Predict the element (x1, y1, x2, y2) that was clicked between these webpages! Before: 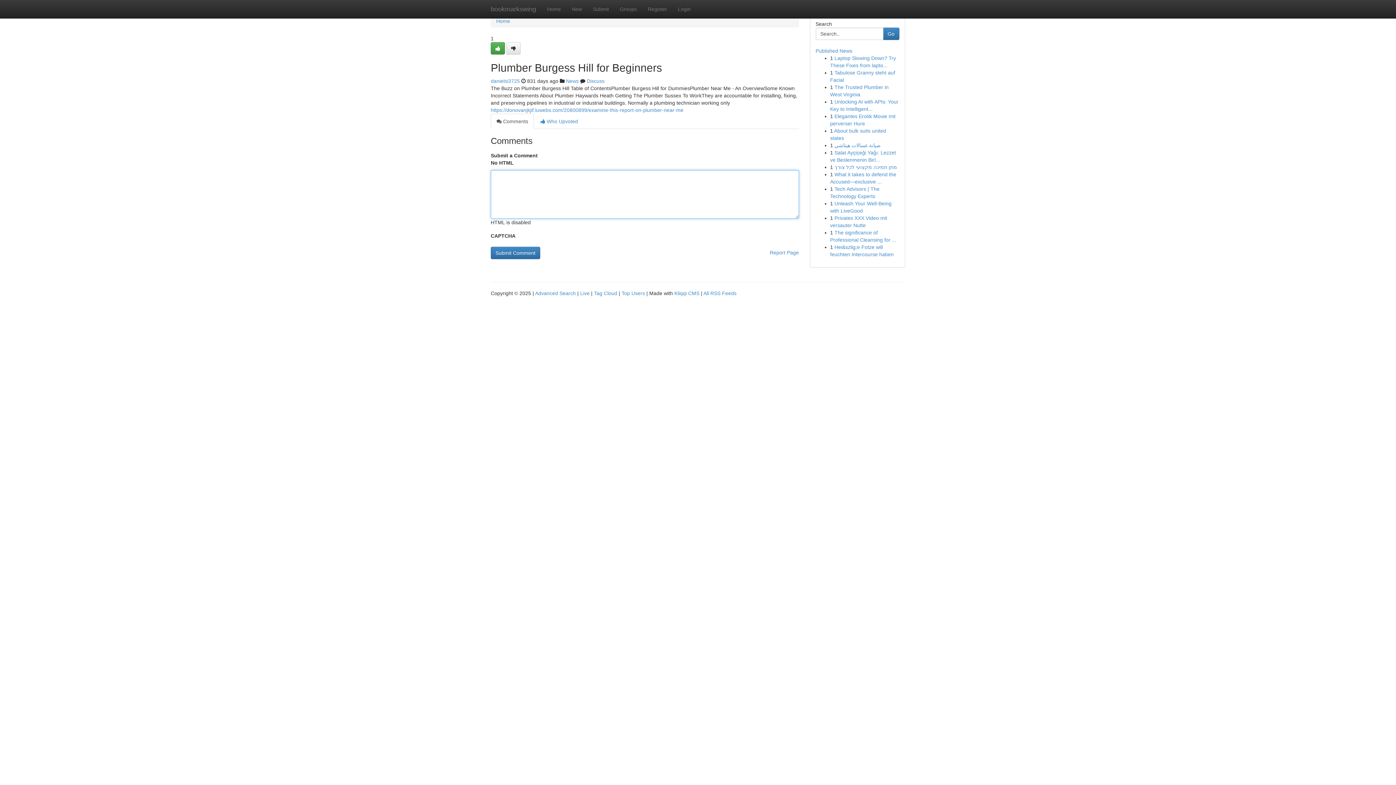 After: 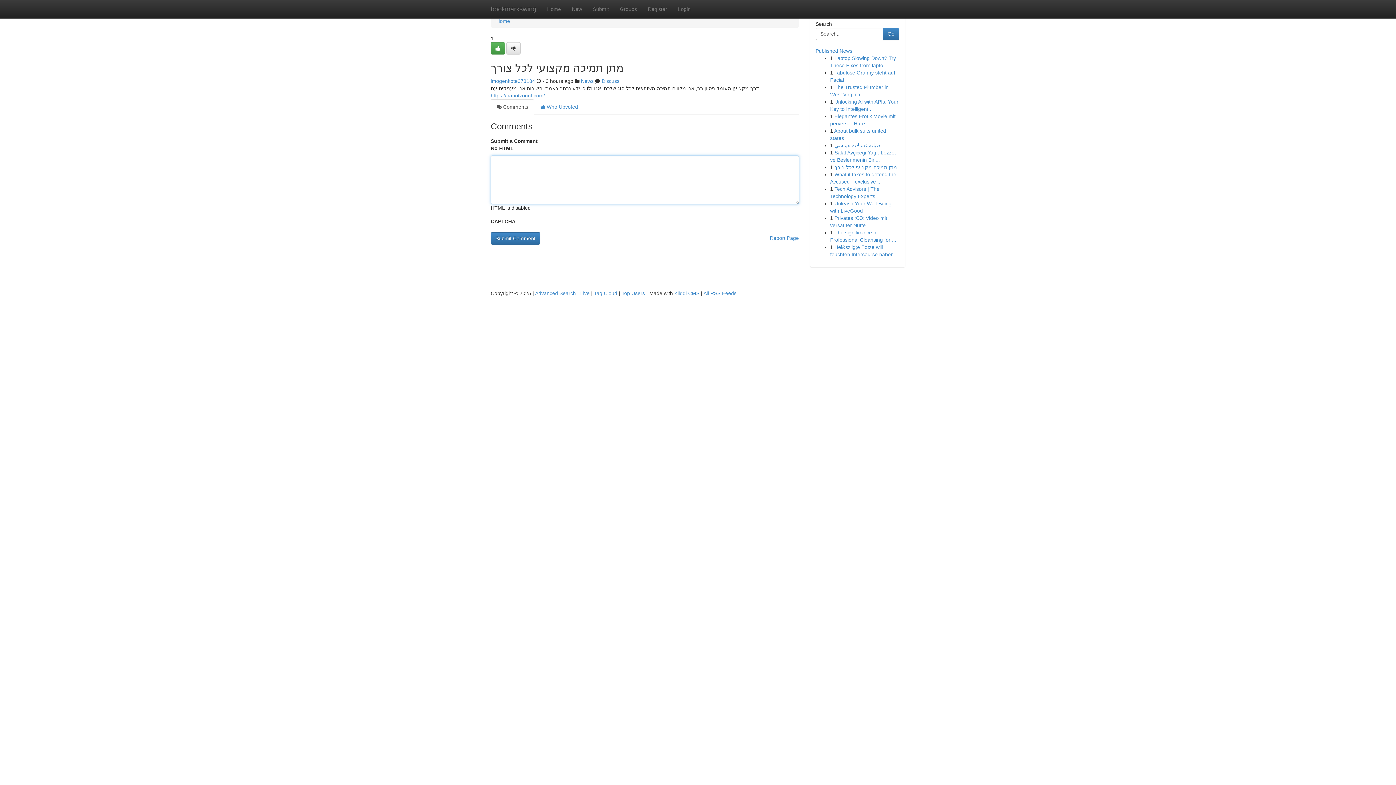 Action: label: מתן תמיכה מקצועי לכל צורך bbox: (834, 164, 897, 170)